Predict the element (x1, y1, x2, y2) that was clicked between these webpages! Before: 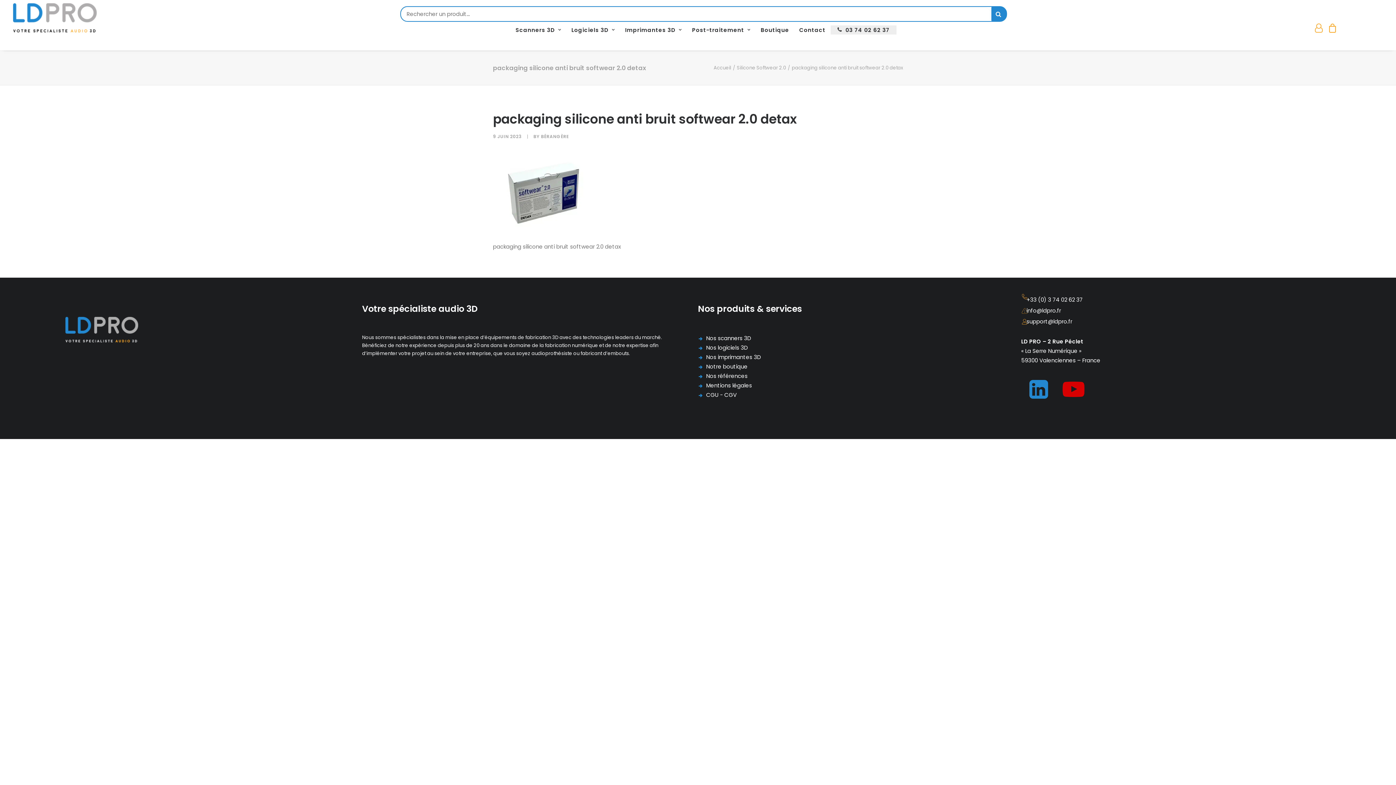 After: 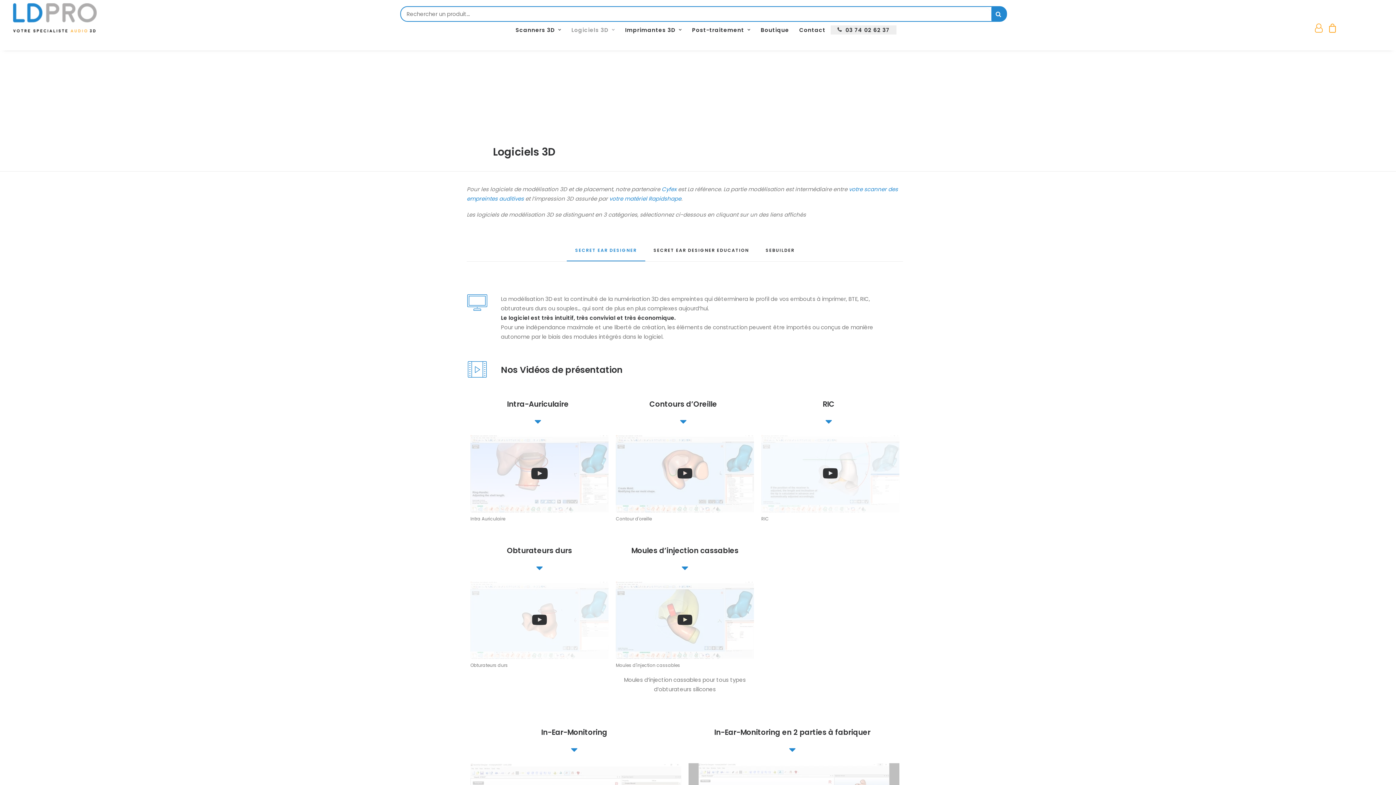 Action: bbox: (706, 344, 747, 351) label: Nos logiciels 3D